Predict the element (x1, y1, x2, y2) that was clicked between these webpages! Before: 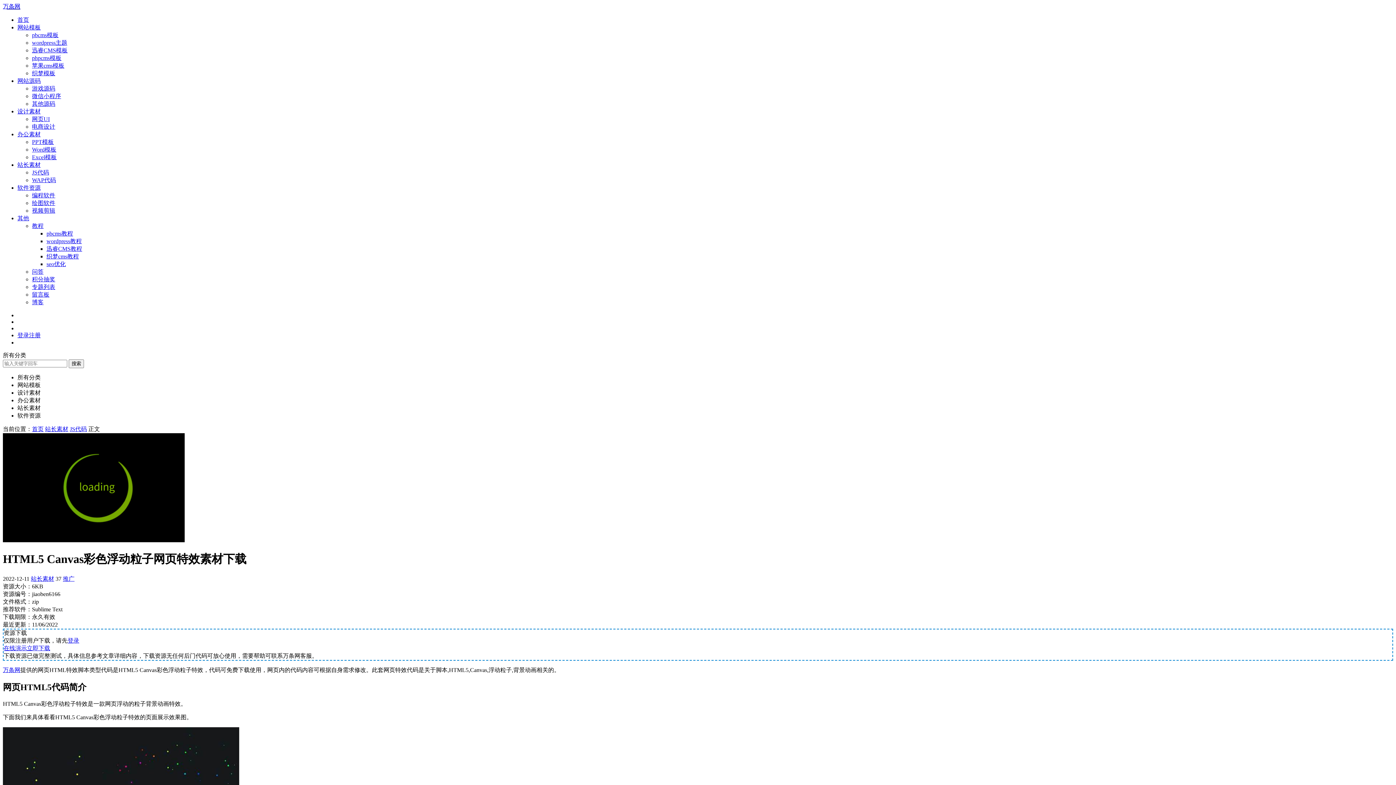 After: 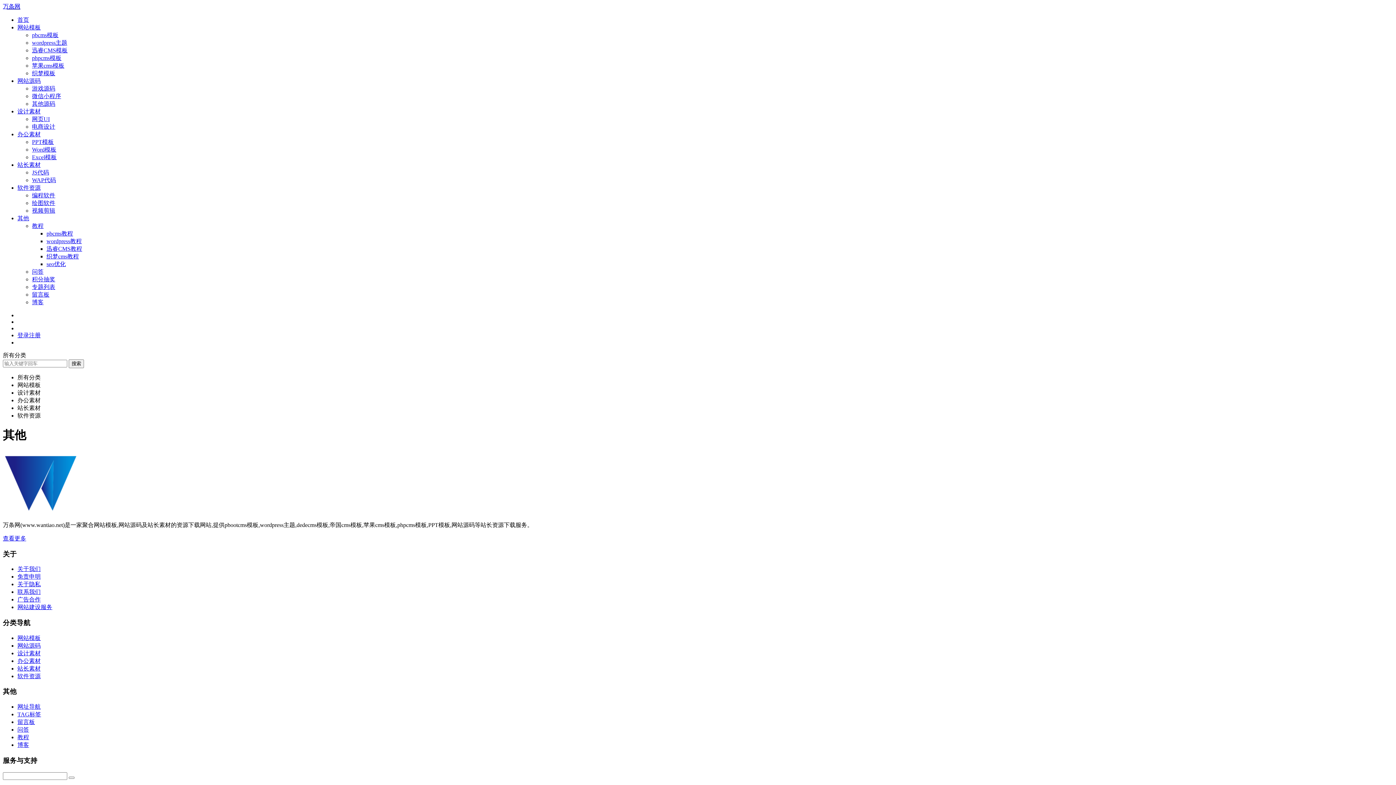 Action: bbox: (17, 215, 29, 221) label: 其他